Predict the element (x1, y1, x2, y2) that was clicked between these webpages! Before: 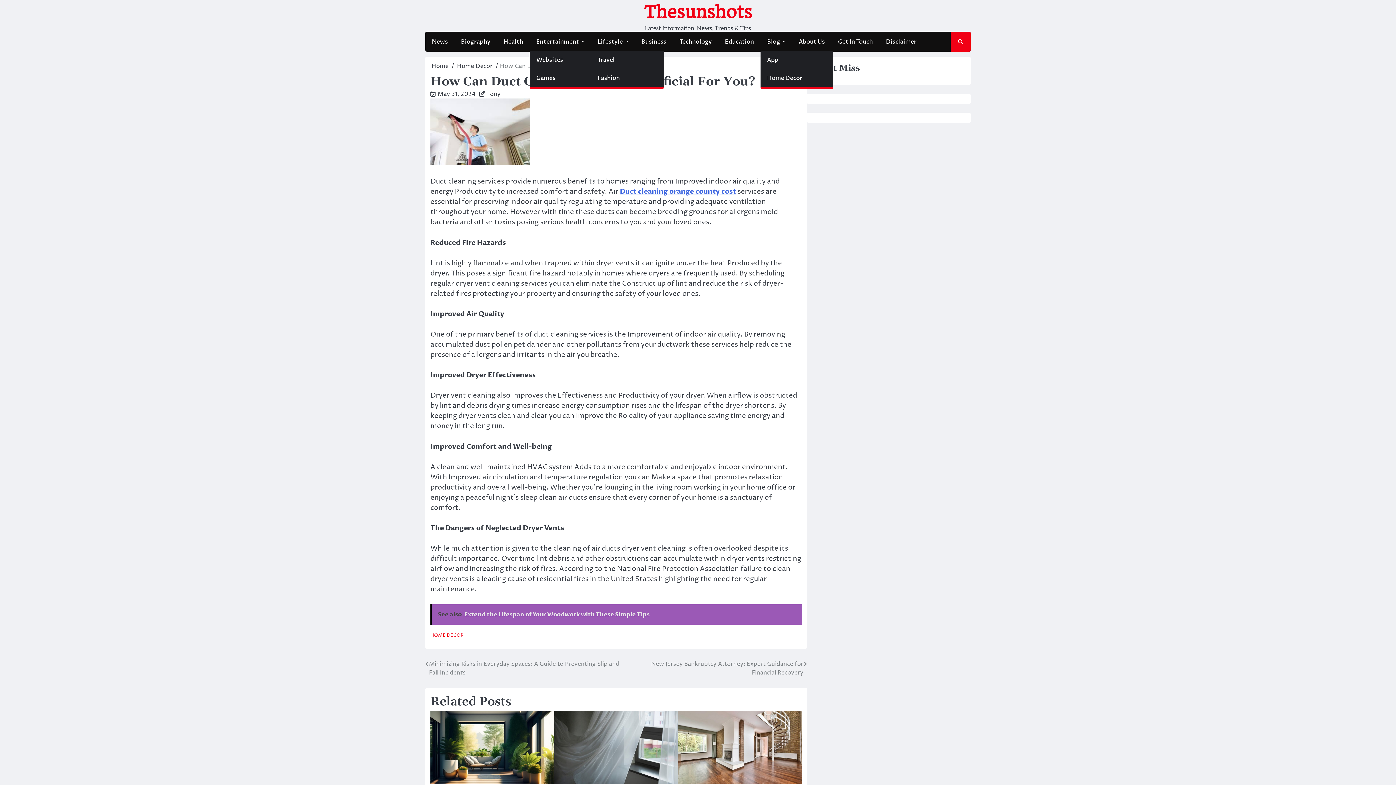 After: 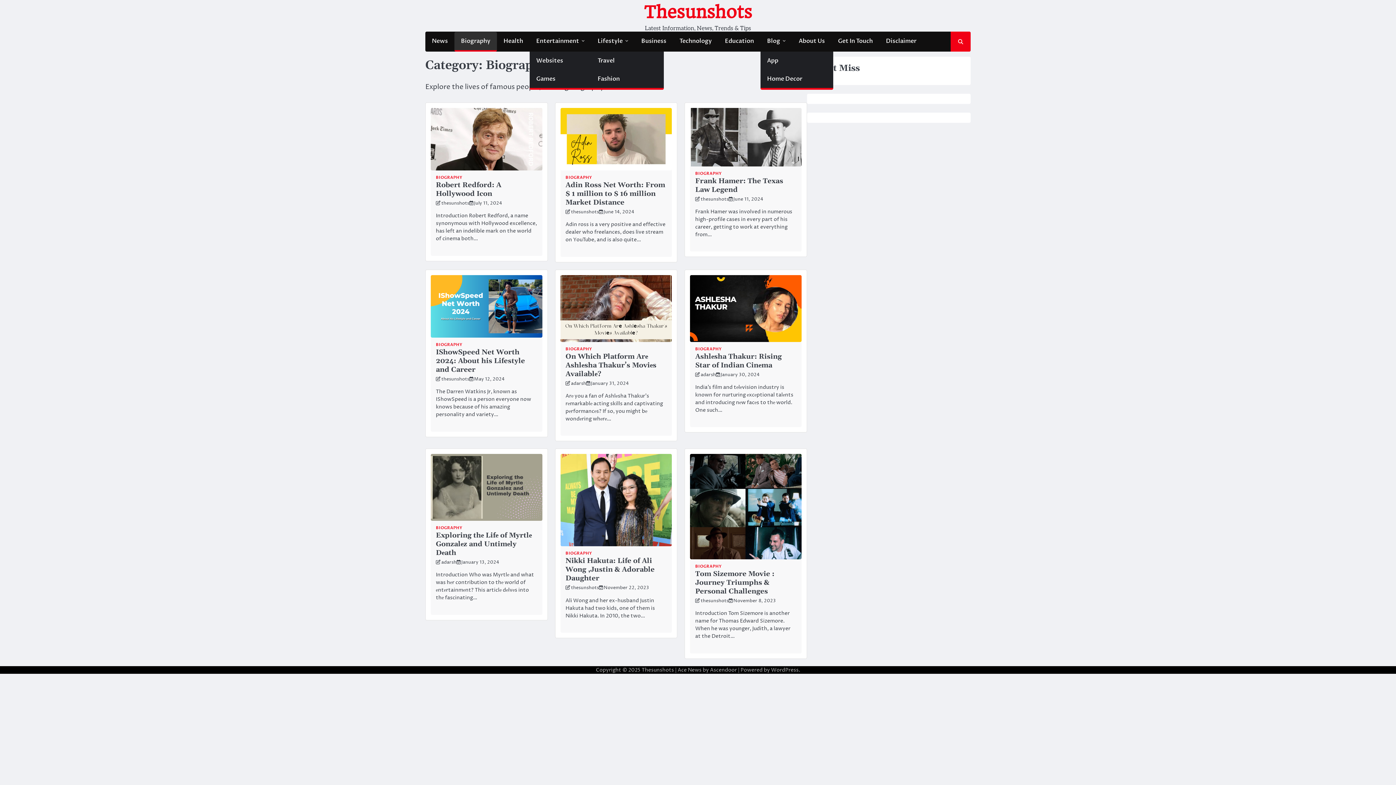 Action: bbox: (454, 32, 497, 50) label: Biography